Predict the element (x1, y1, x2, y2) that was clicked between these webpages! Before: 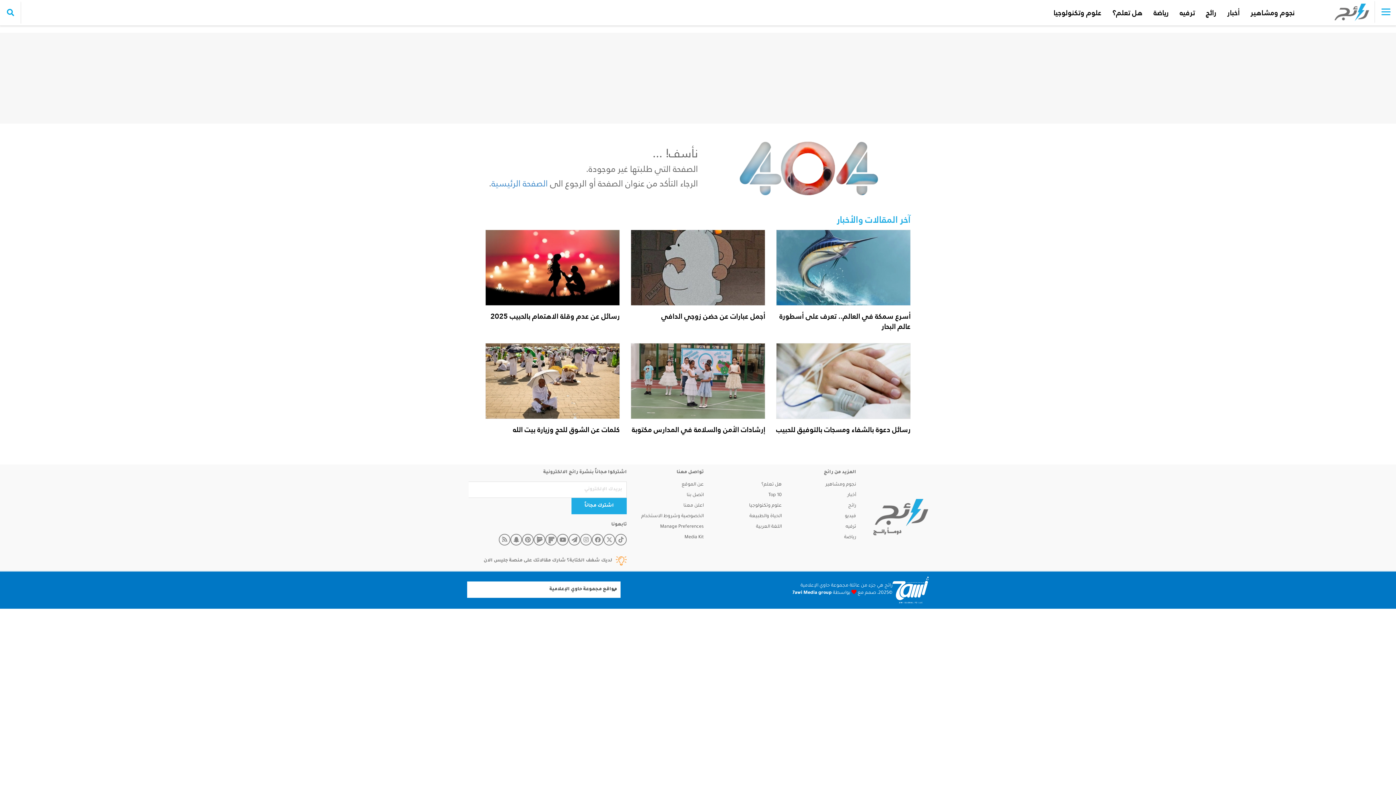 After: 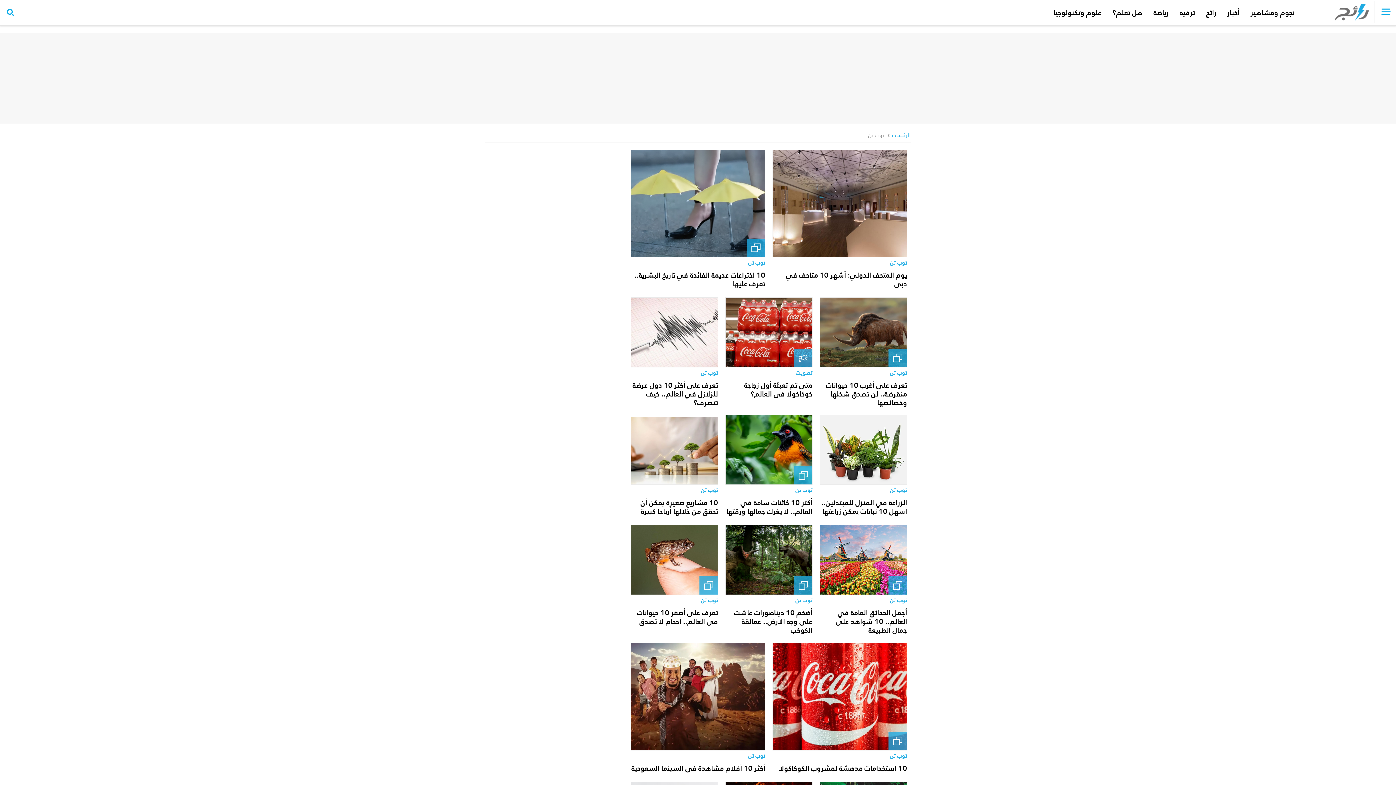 Action: bbox: (707, 492, 781, 499) label: Top 10